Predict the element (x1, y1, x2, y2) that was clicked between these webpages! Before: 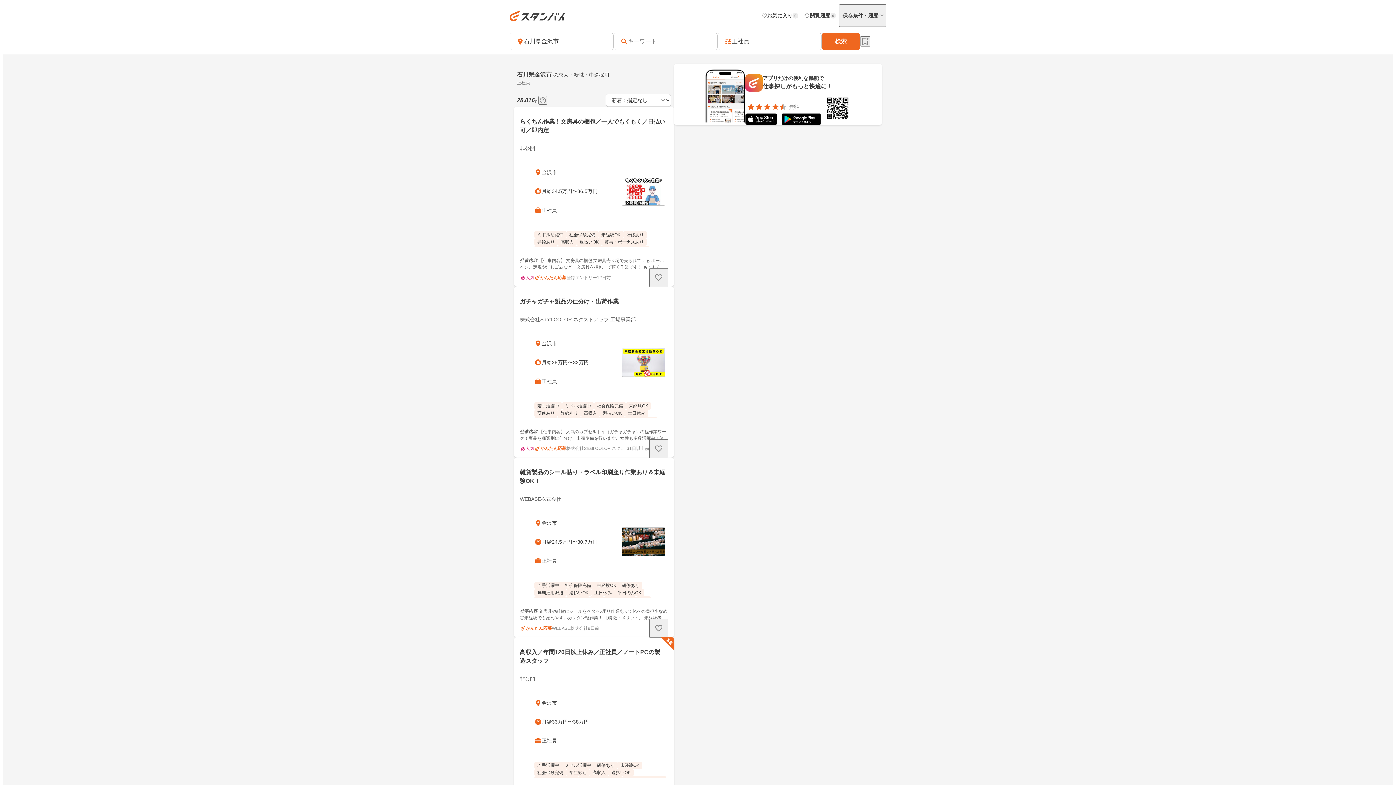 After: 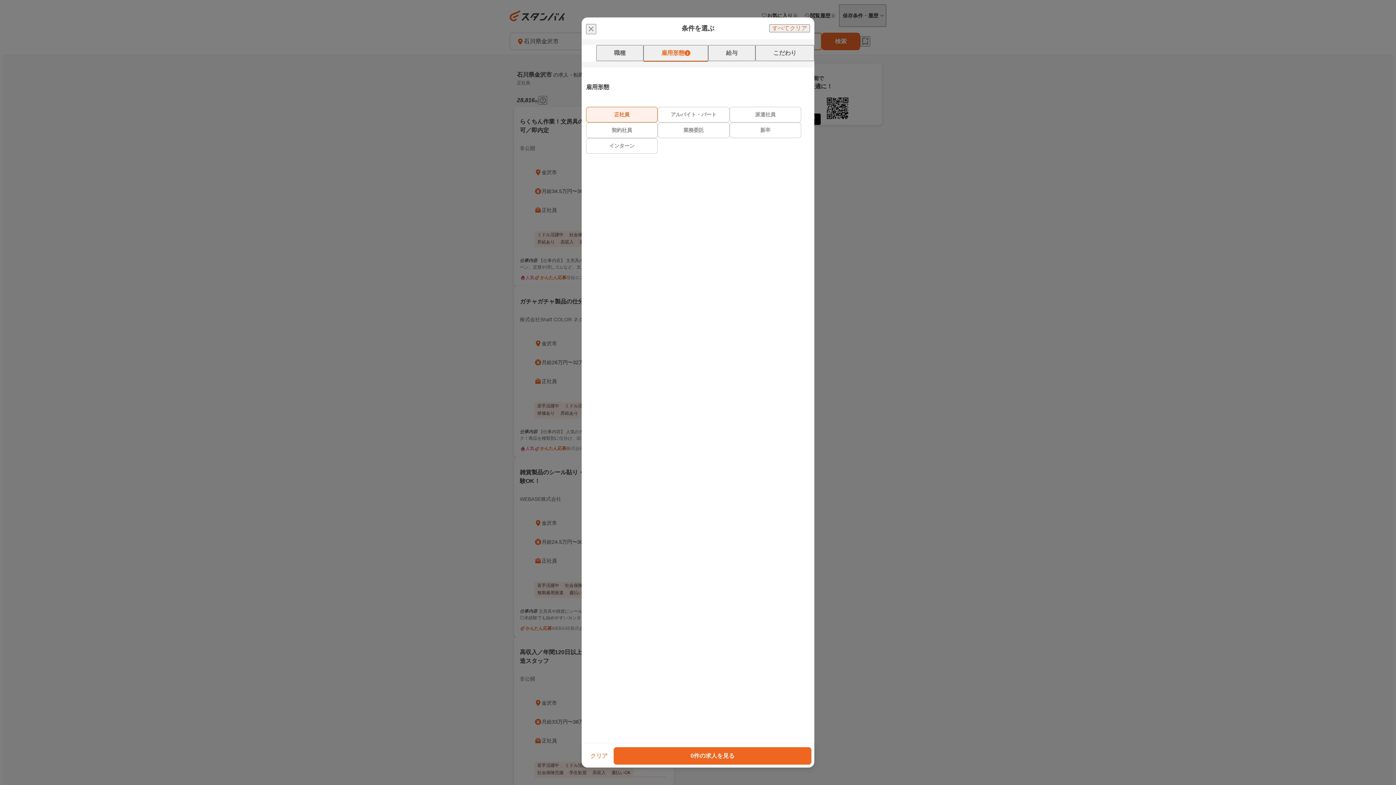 Action: label: 正社員 bbox: (717, 32, 821, 50)